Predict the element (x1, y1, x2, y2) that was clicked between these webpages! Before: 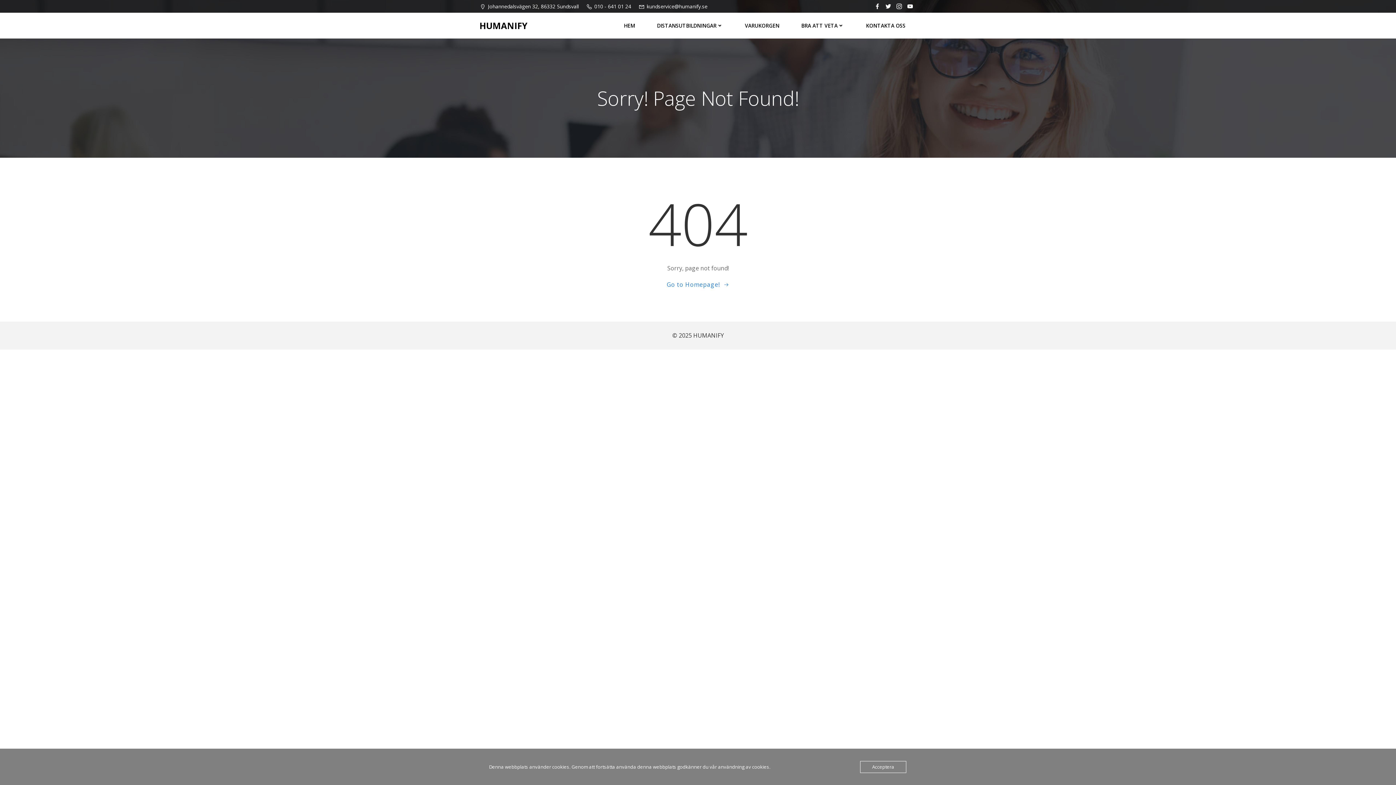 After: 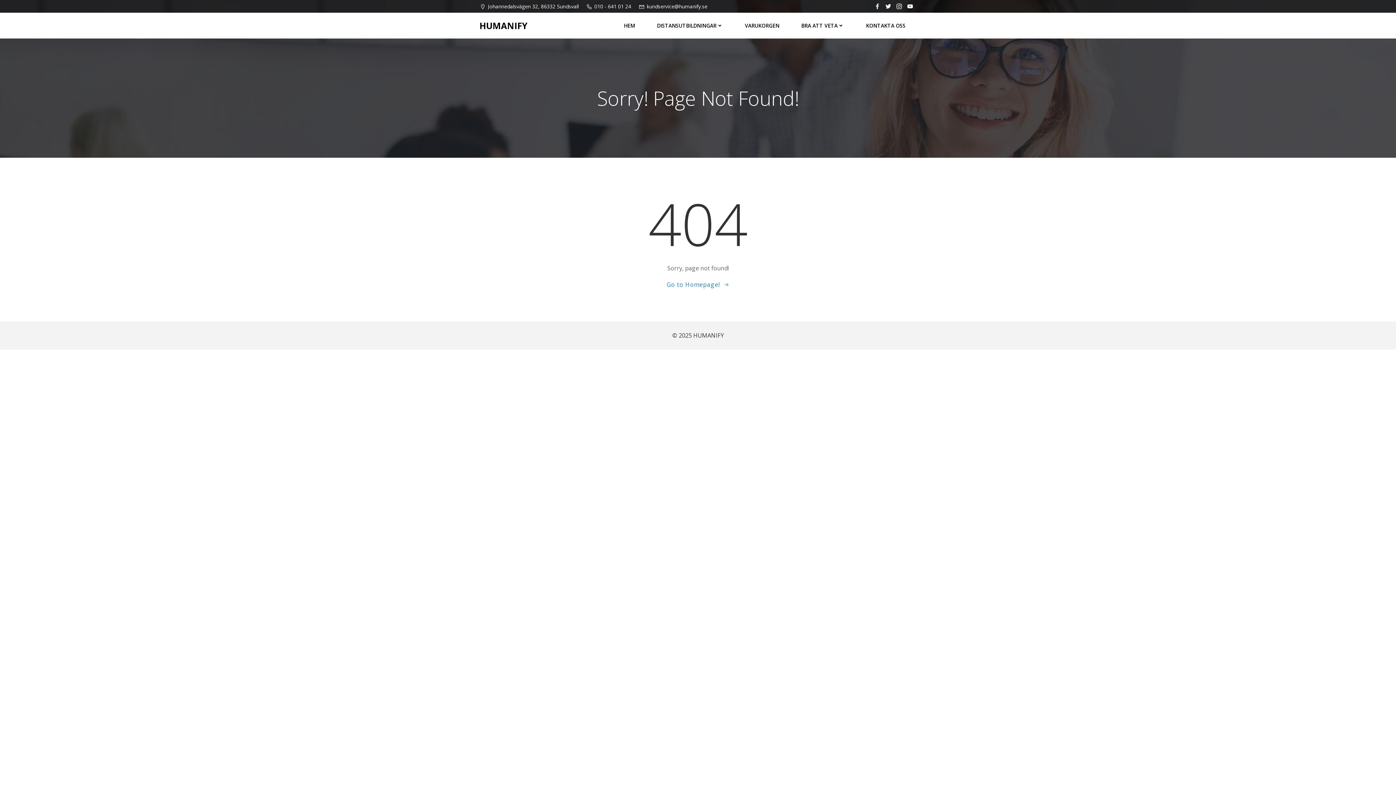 Action: bbox: (860, 761, 906, 773) label: Acceptera